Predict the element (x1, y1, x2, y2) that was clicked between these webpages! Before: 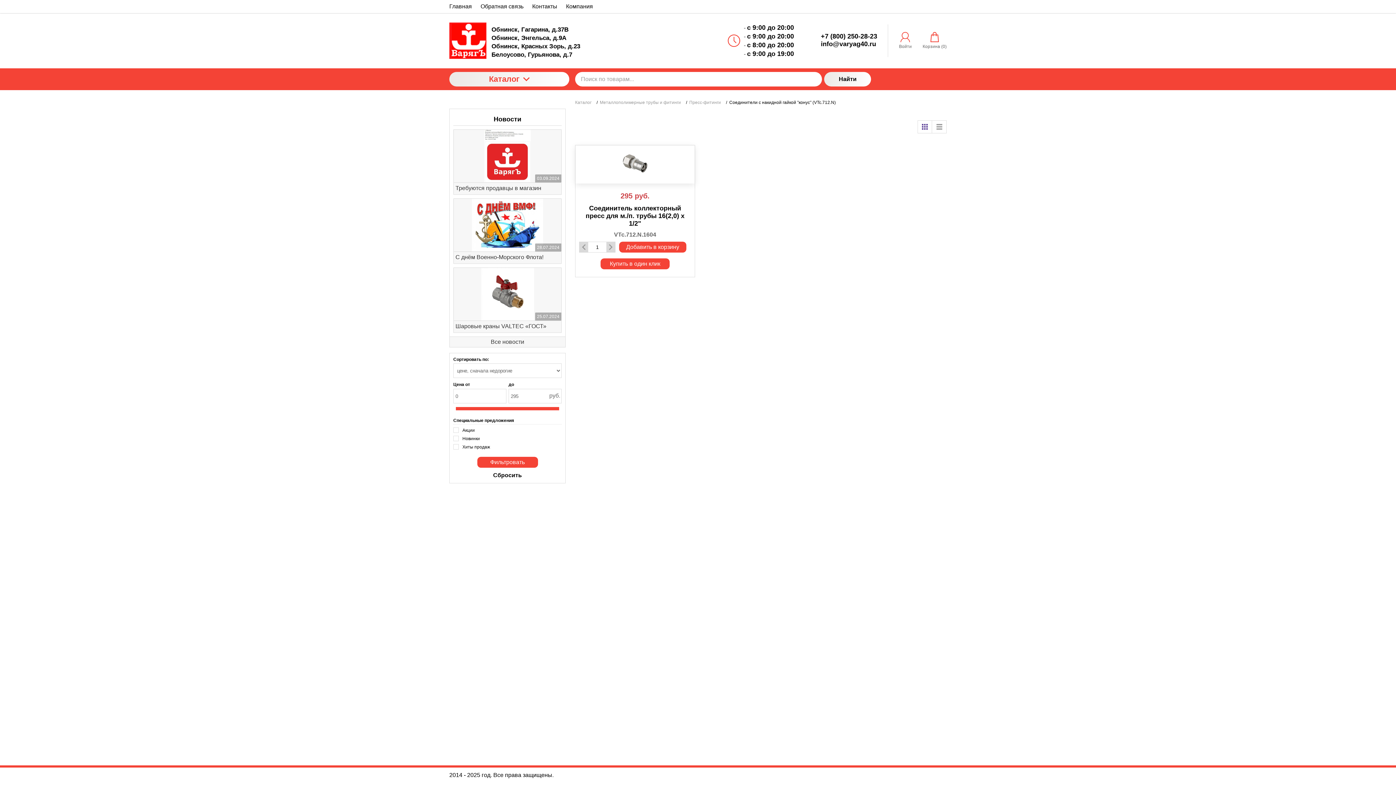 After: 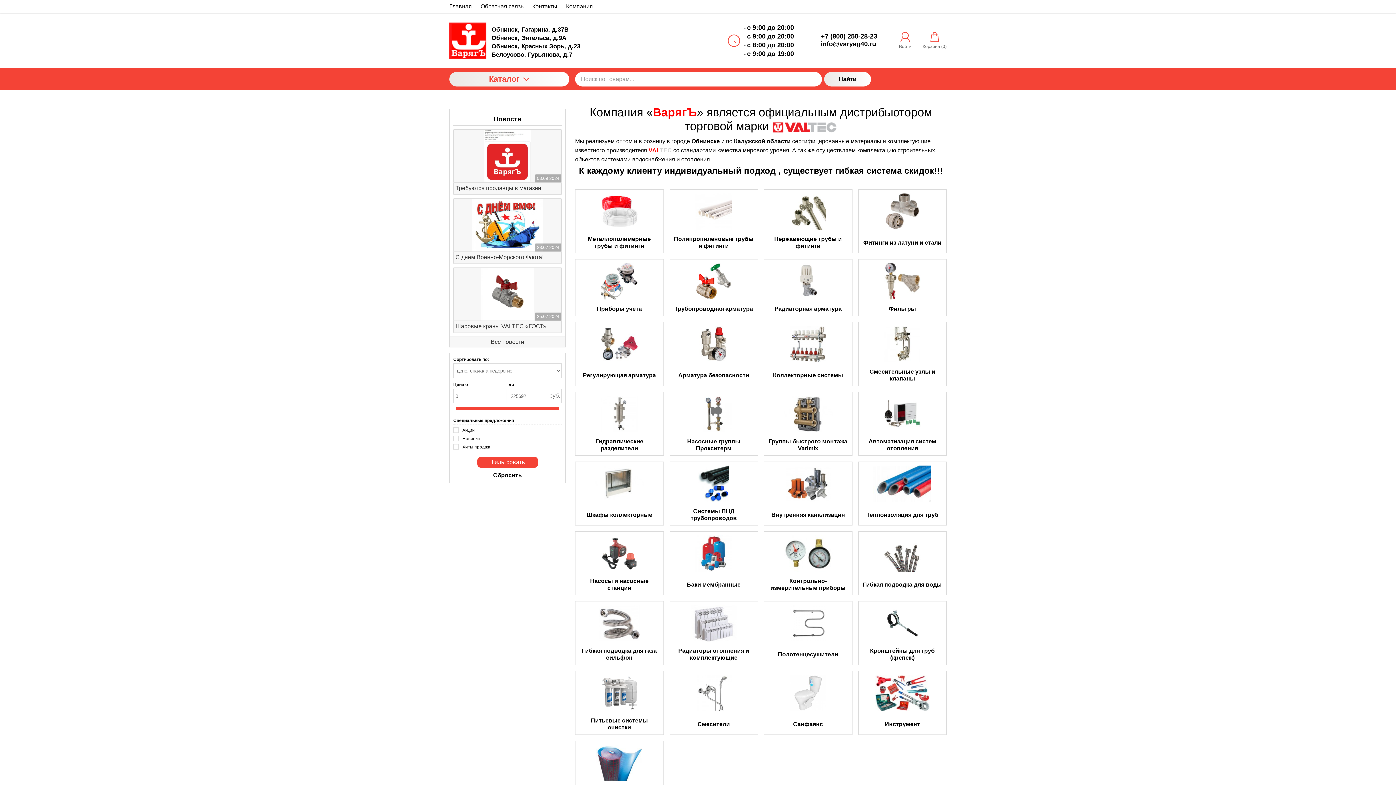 Action: label: Каталог bbox: (575, 99, 591, 105)